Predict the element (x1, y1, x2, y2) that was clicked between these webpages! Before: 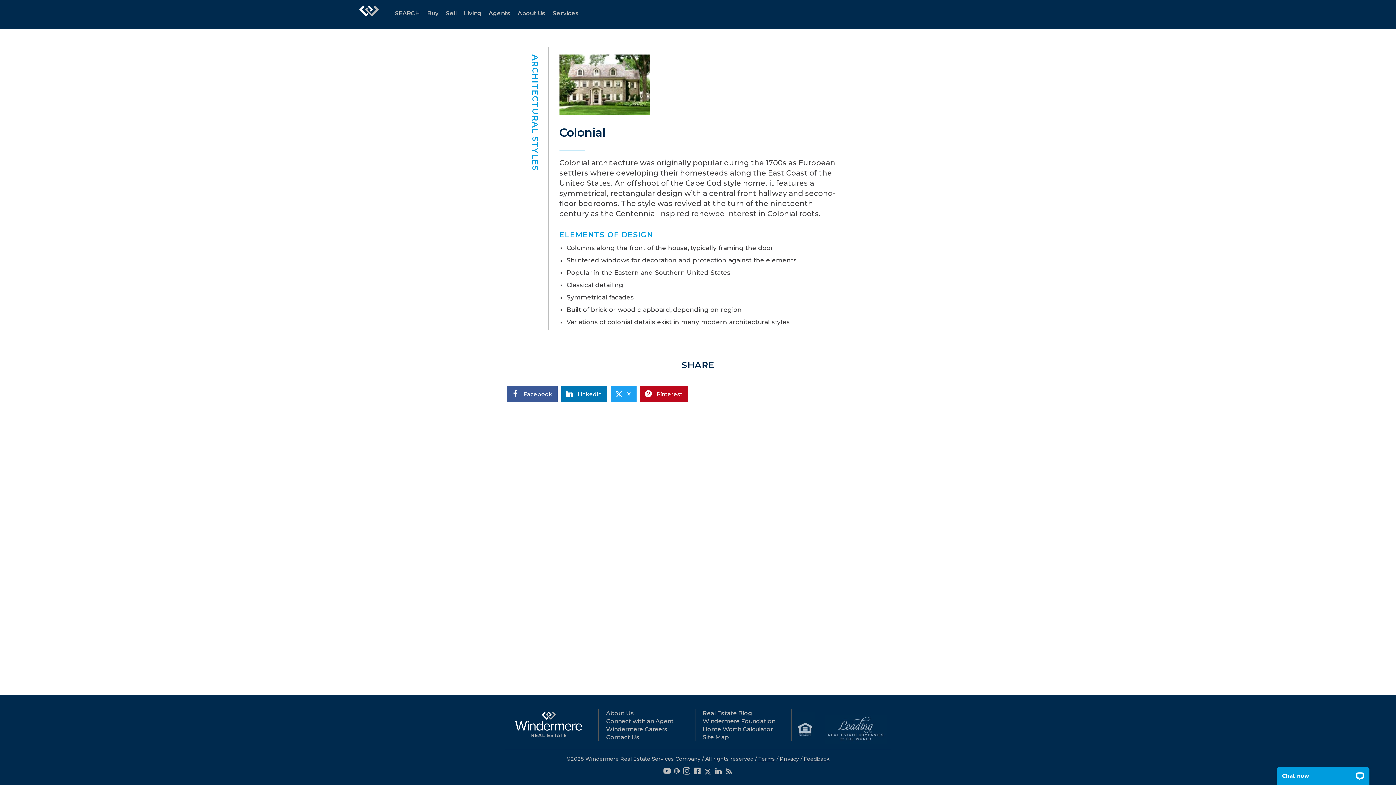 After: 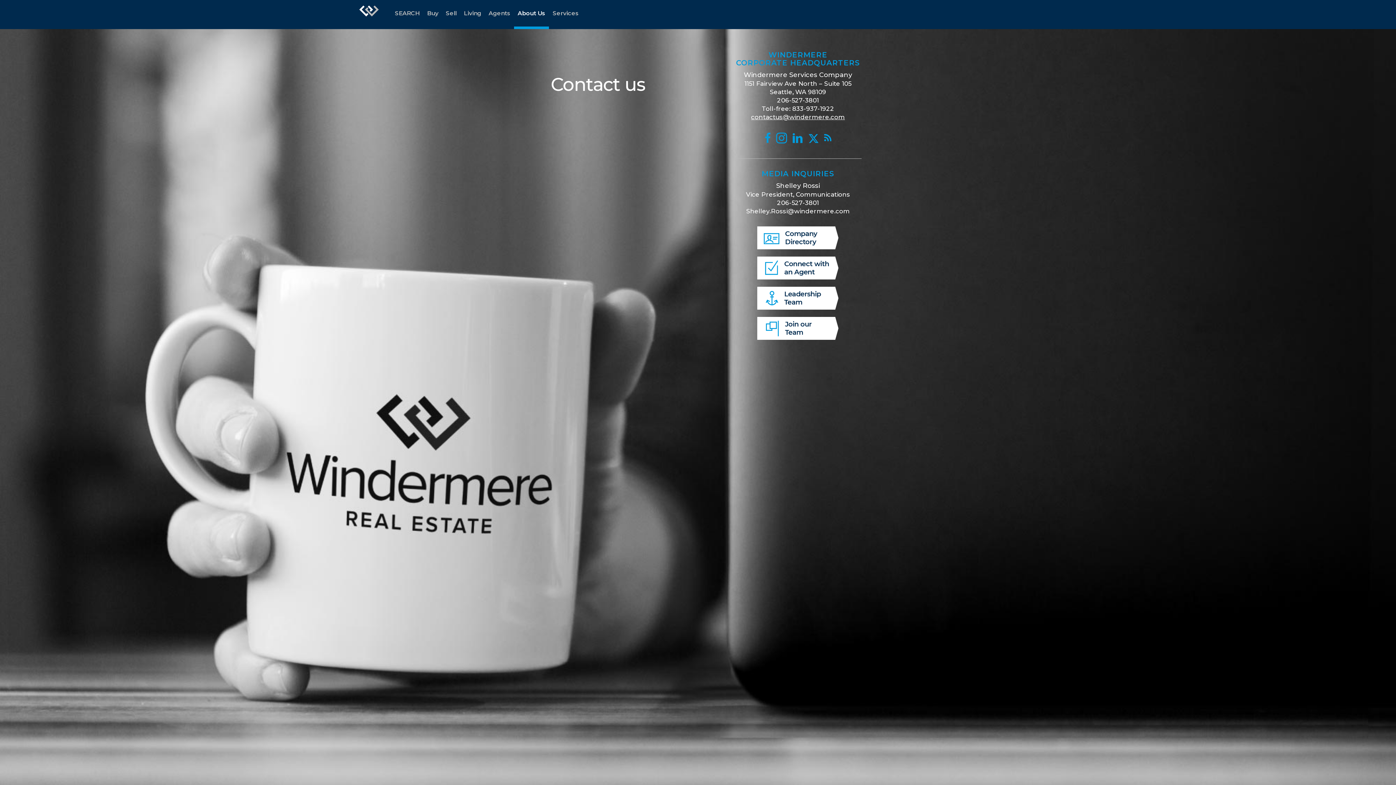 Action: bbox: (606, 734, 639, 741) label: Contact Us